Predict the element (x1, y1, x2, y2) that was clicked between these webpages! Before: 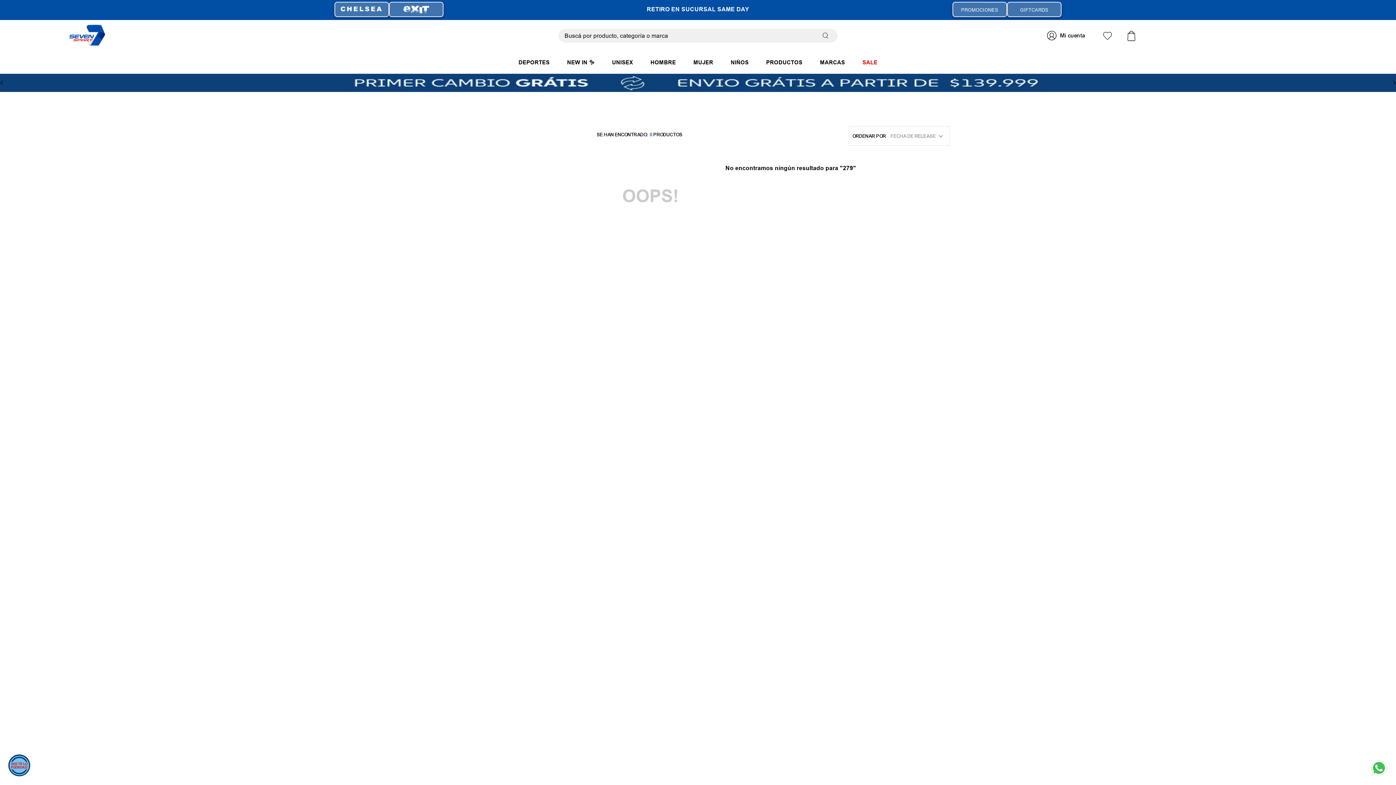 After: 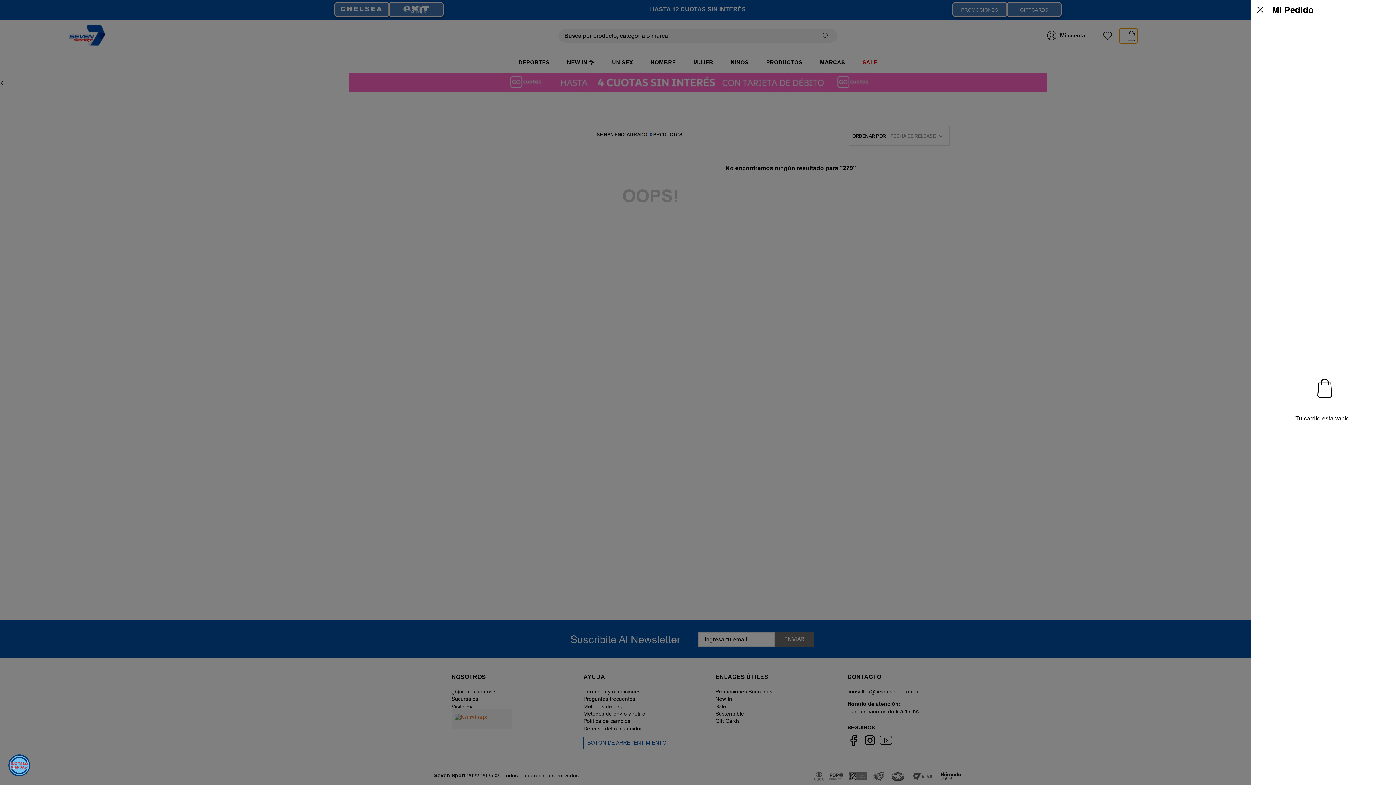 Action: bbox: (1119, 27, 1137, 43)